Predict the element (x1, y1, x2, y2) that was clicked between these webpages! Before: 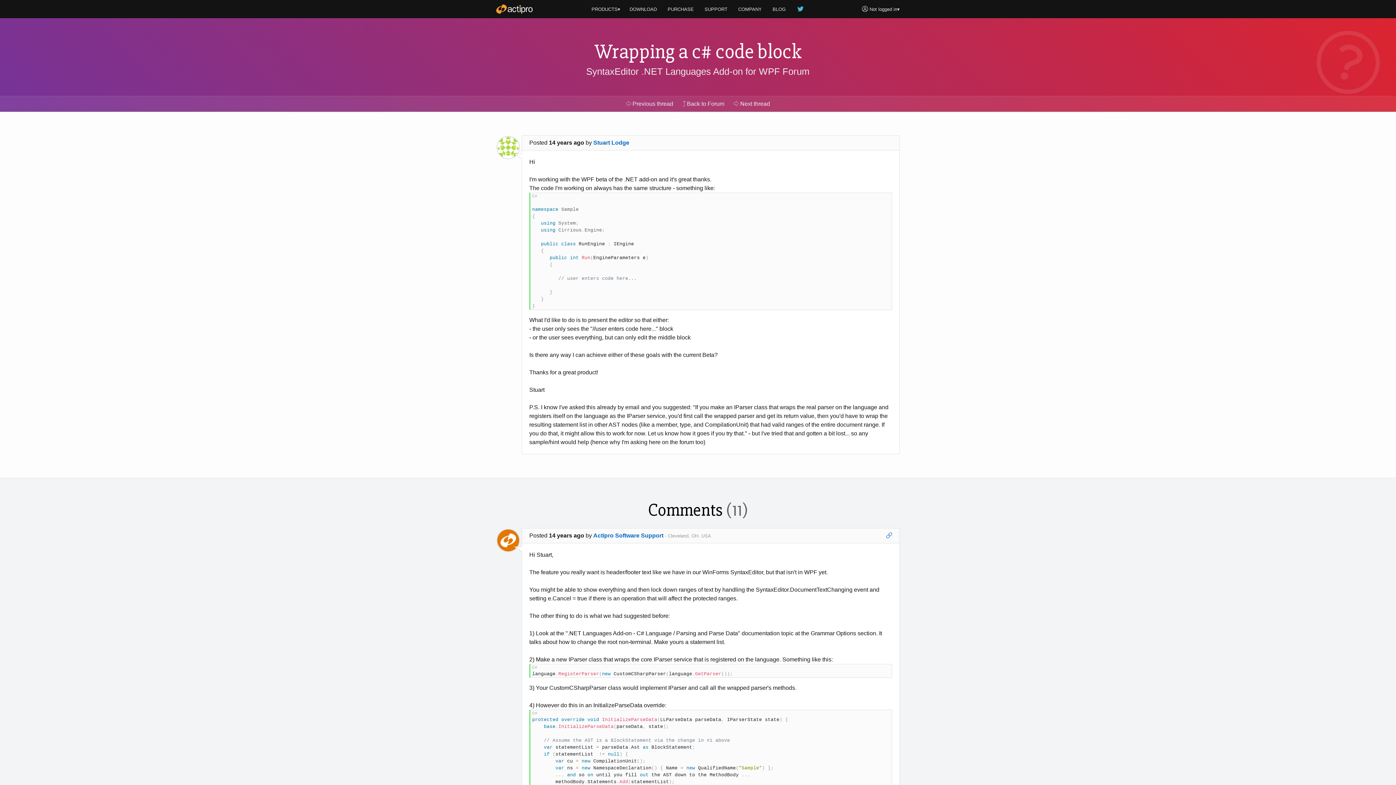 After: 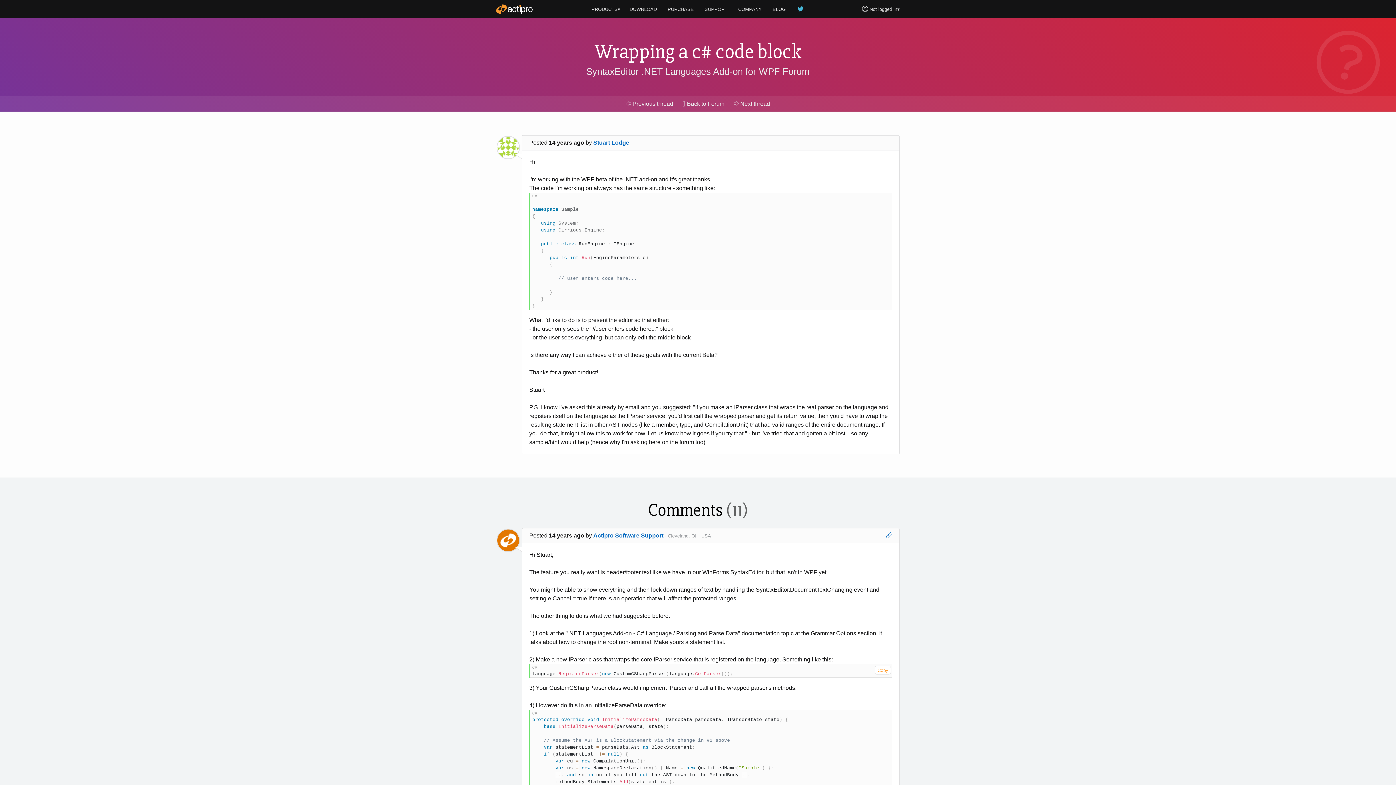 Action: bbox: (874, 666, 891, 674) label: Copy